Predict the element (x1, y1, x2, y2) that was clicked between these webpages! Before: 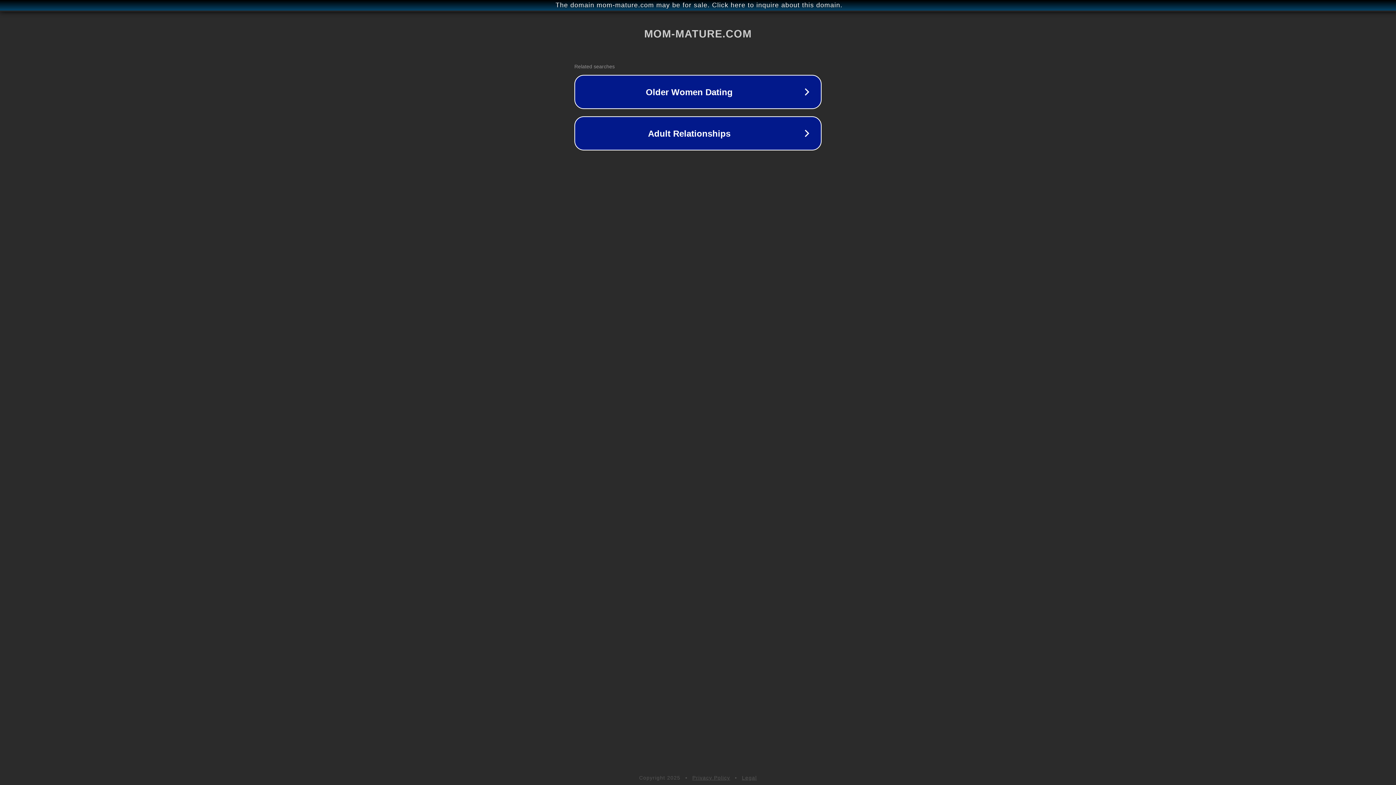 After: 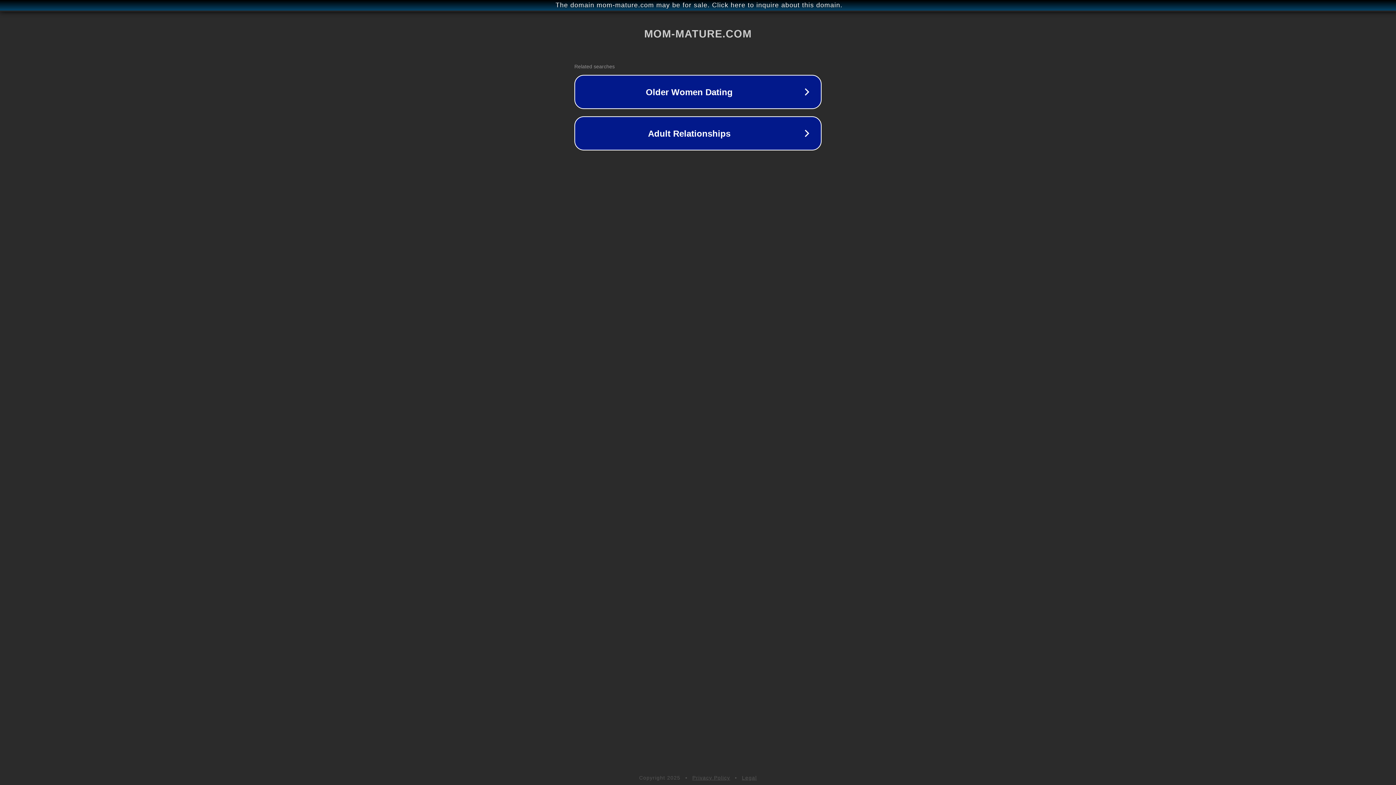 Action: bbox: (742, 775, 757, 781) label: Legal